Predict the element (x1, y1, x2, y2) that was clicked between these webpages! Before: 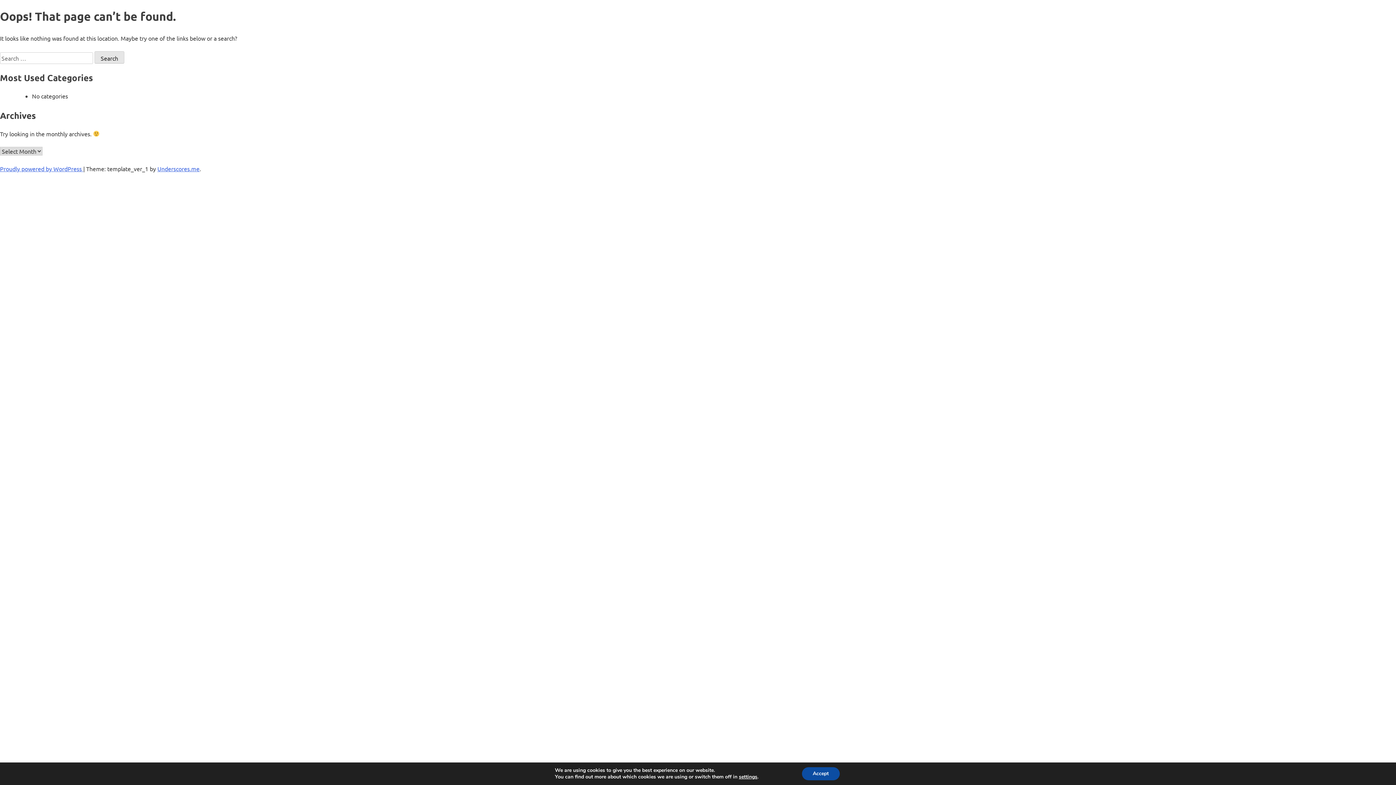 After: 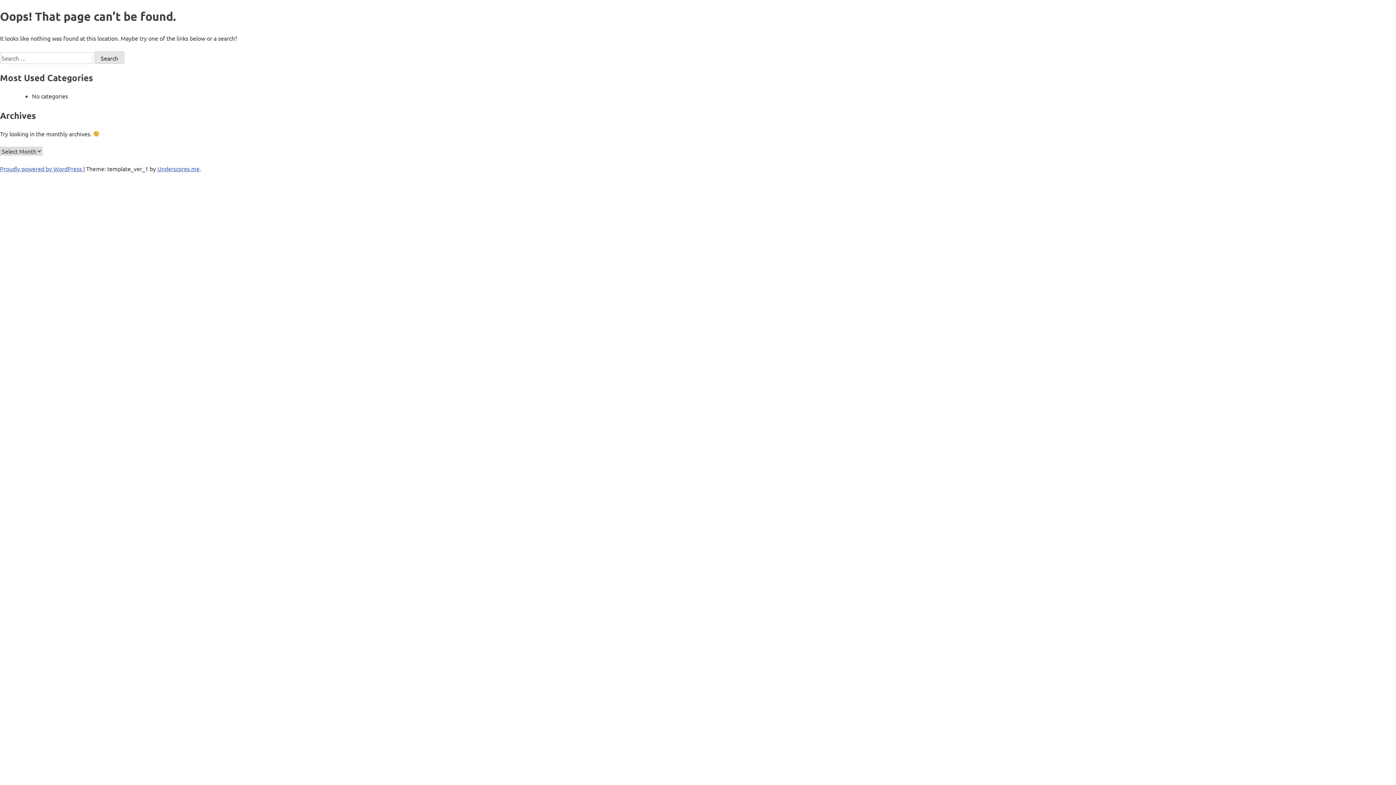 Action: label: Accept bbox: (802, 767, 839, 780)